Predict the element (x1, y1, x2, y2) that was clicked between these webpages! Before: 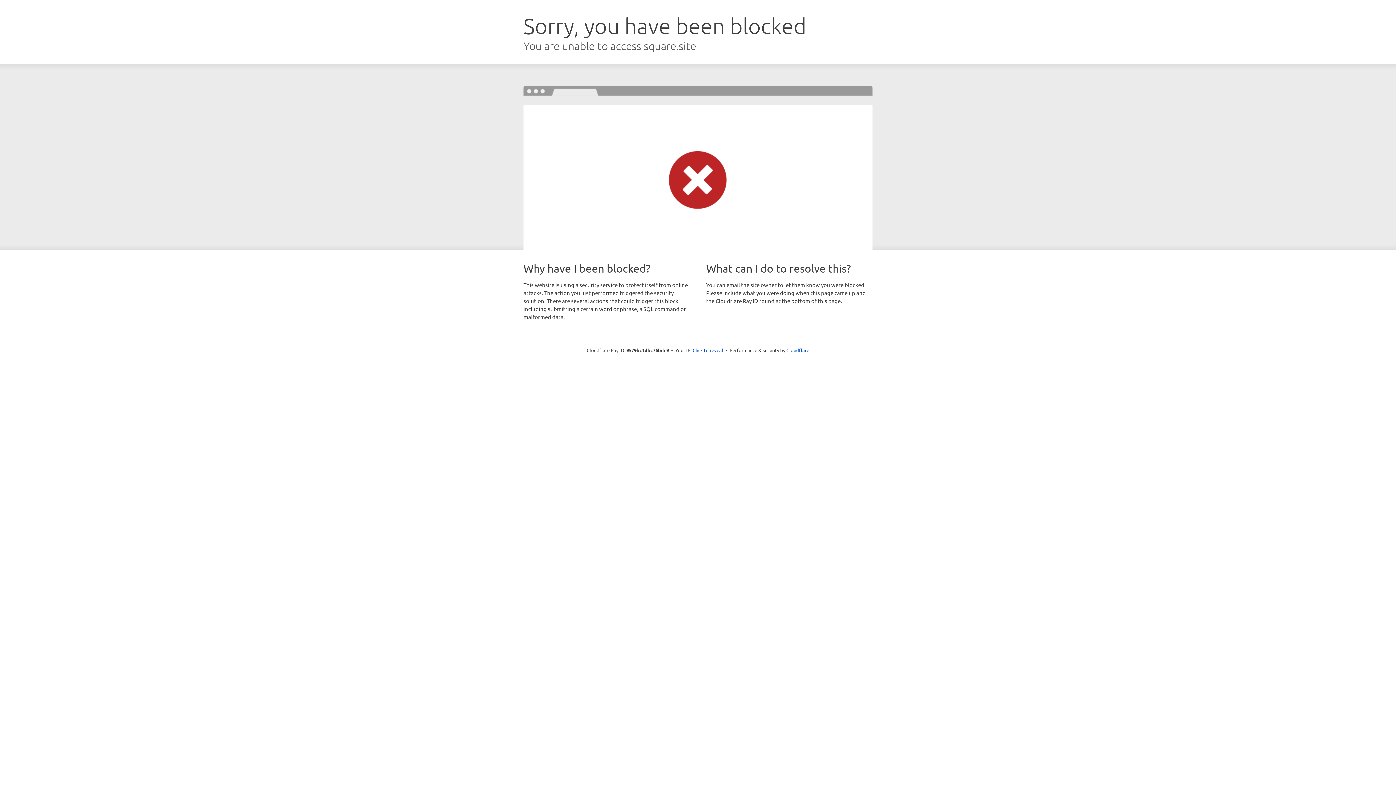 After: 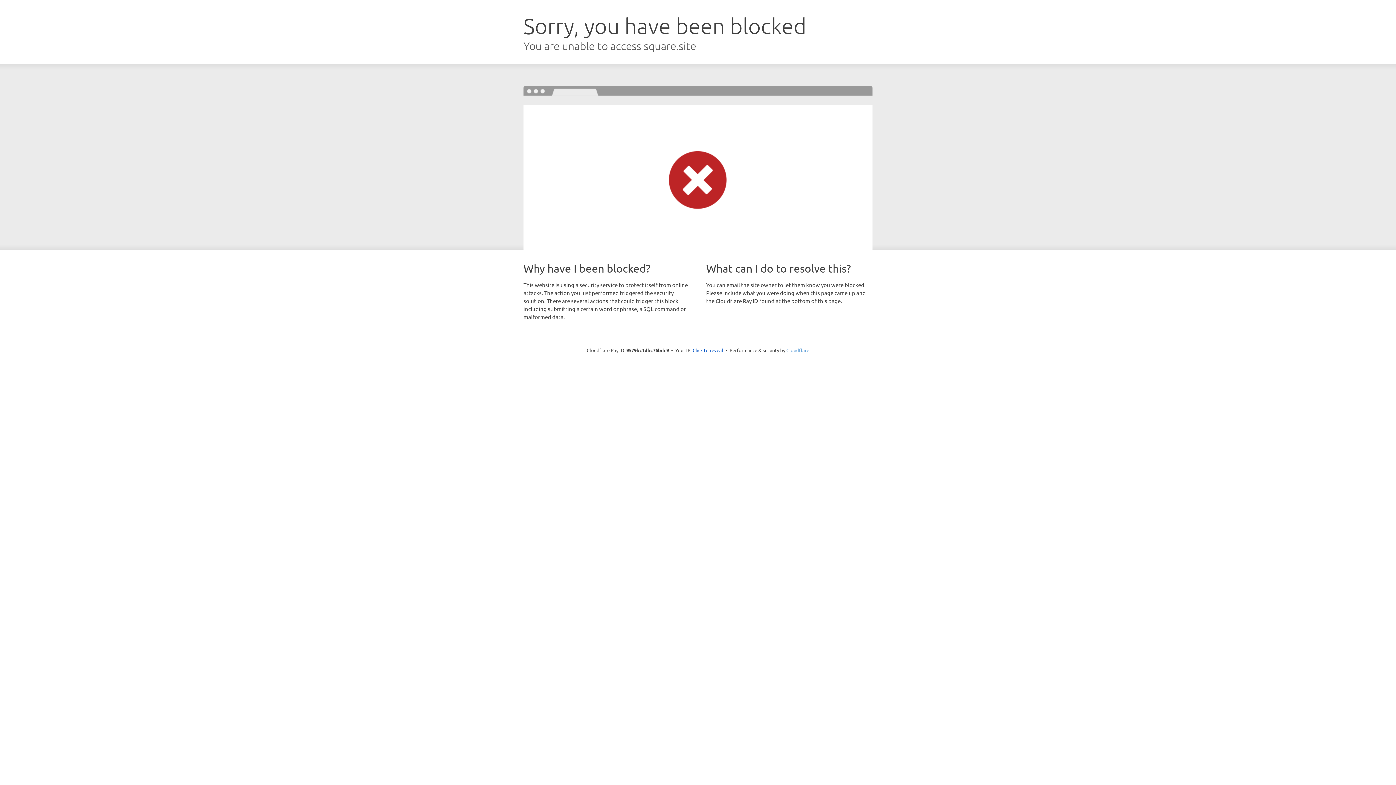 Action: label: Cloudflare bbox: (786, 347, 809, 353)